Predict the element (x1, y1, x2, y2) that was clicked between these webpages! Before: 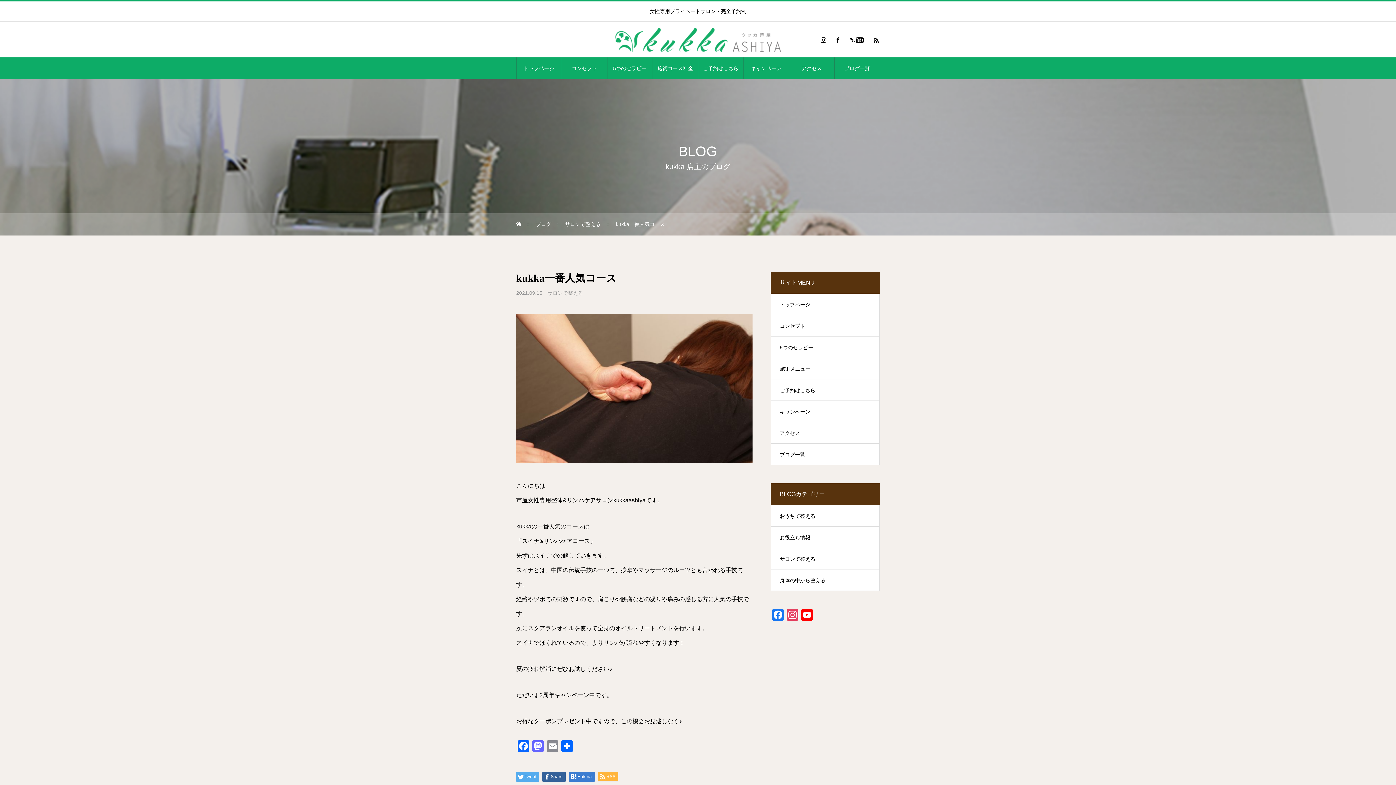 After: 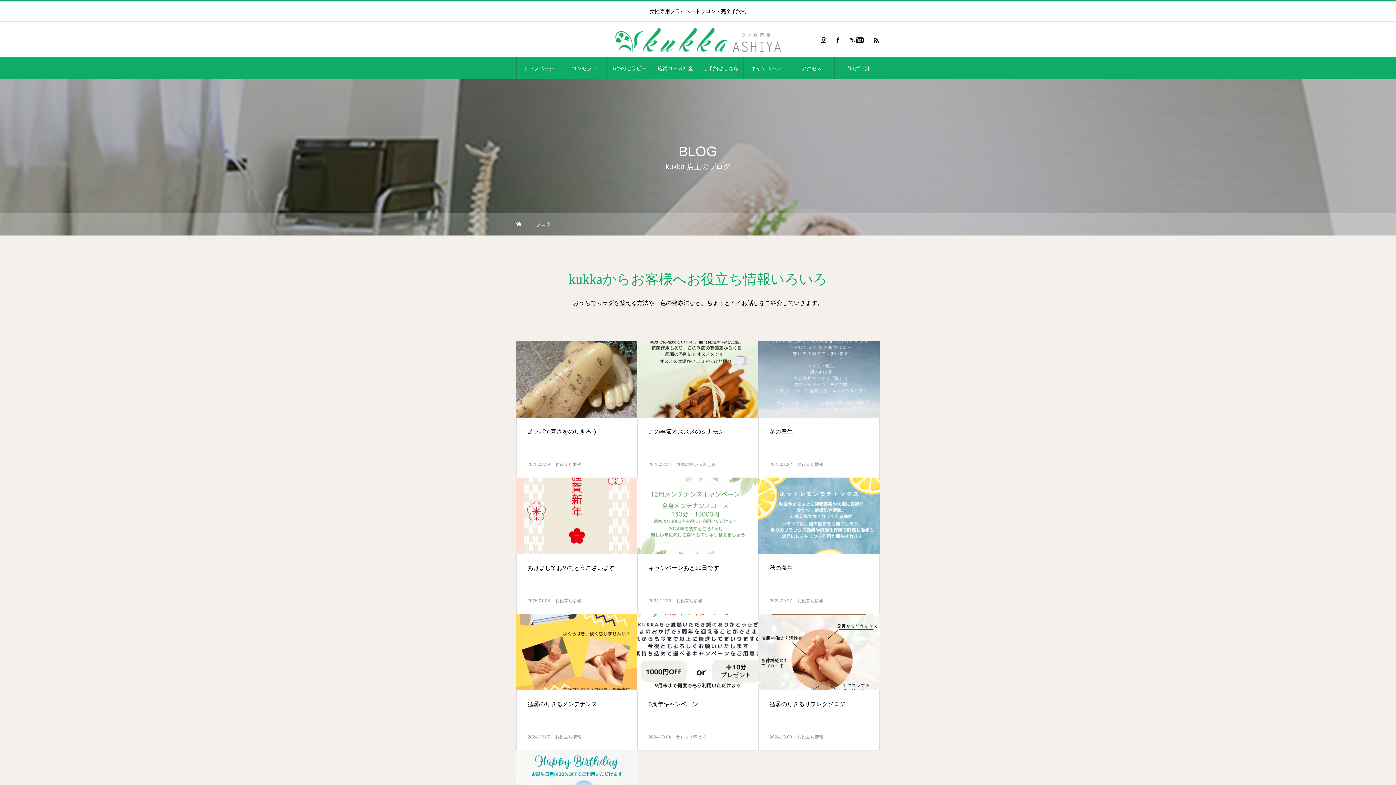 Action: label: ブログ一覧 bbox: (834, 57, 879, 79)